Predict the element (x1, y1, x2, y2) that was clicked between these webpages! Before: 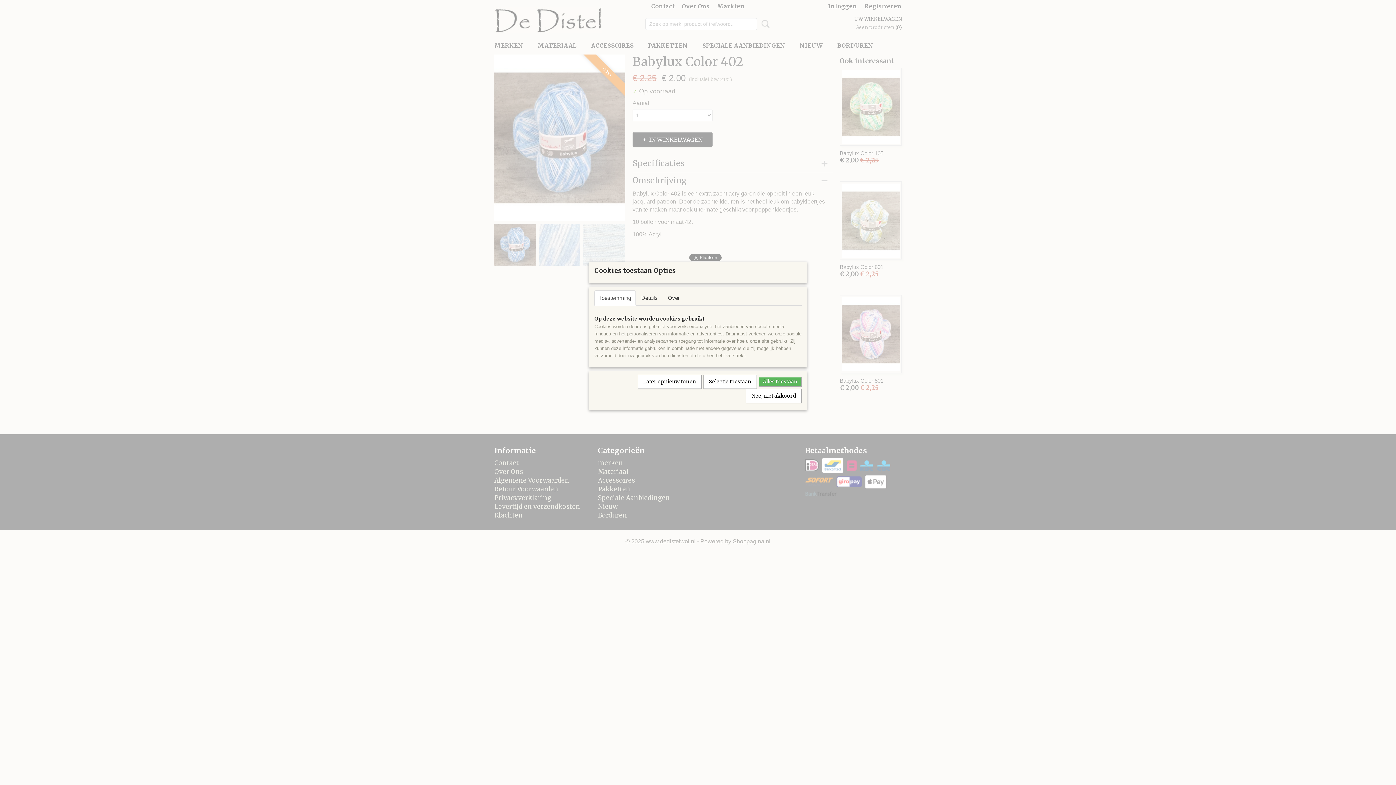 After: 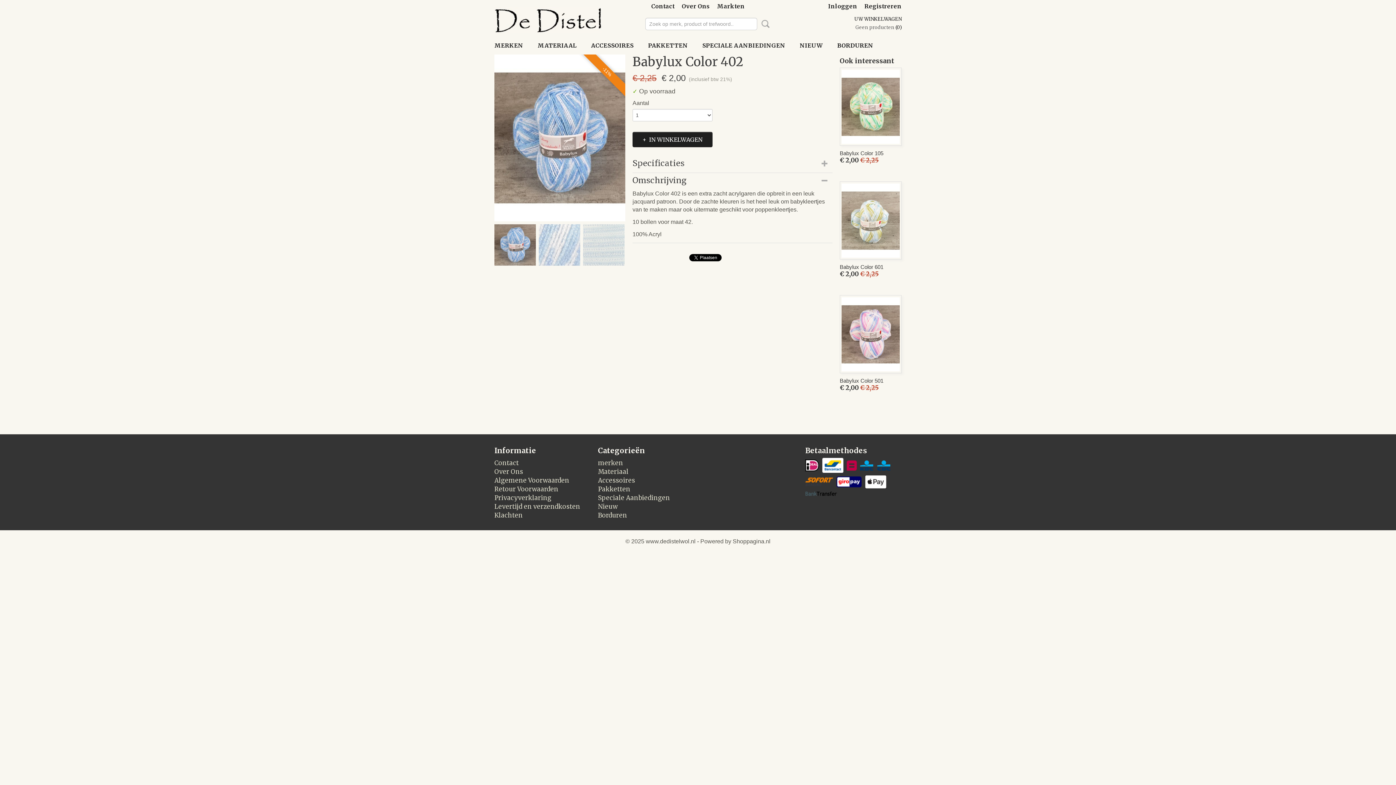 Action: bbox: (758, 377, 801, 386) label: Alles toestaan